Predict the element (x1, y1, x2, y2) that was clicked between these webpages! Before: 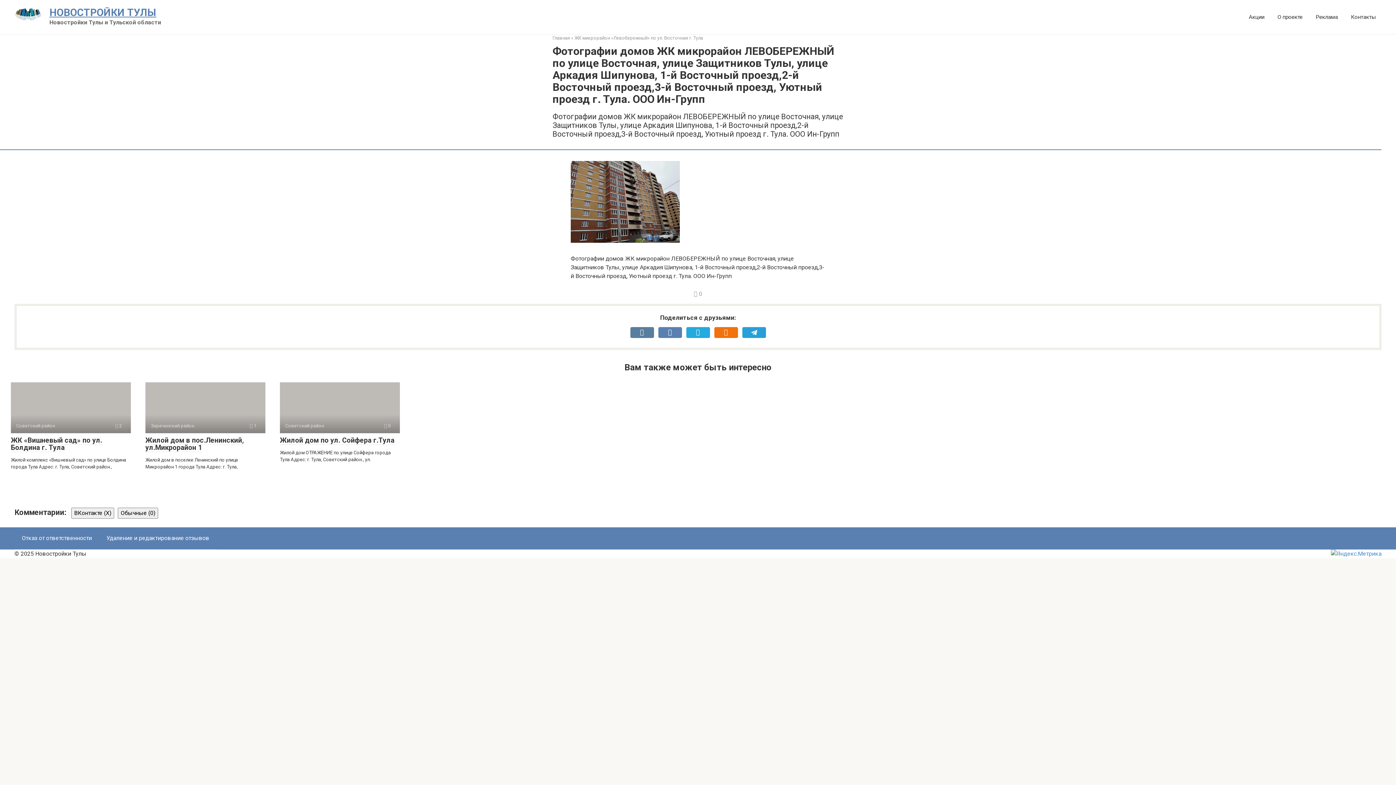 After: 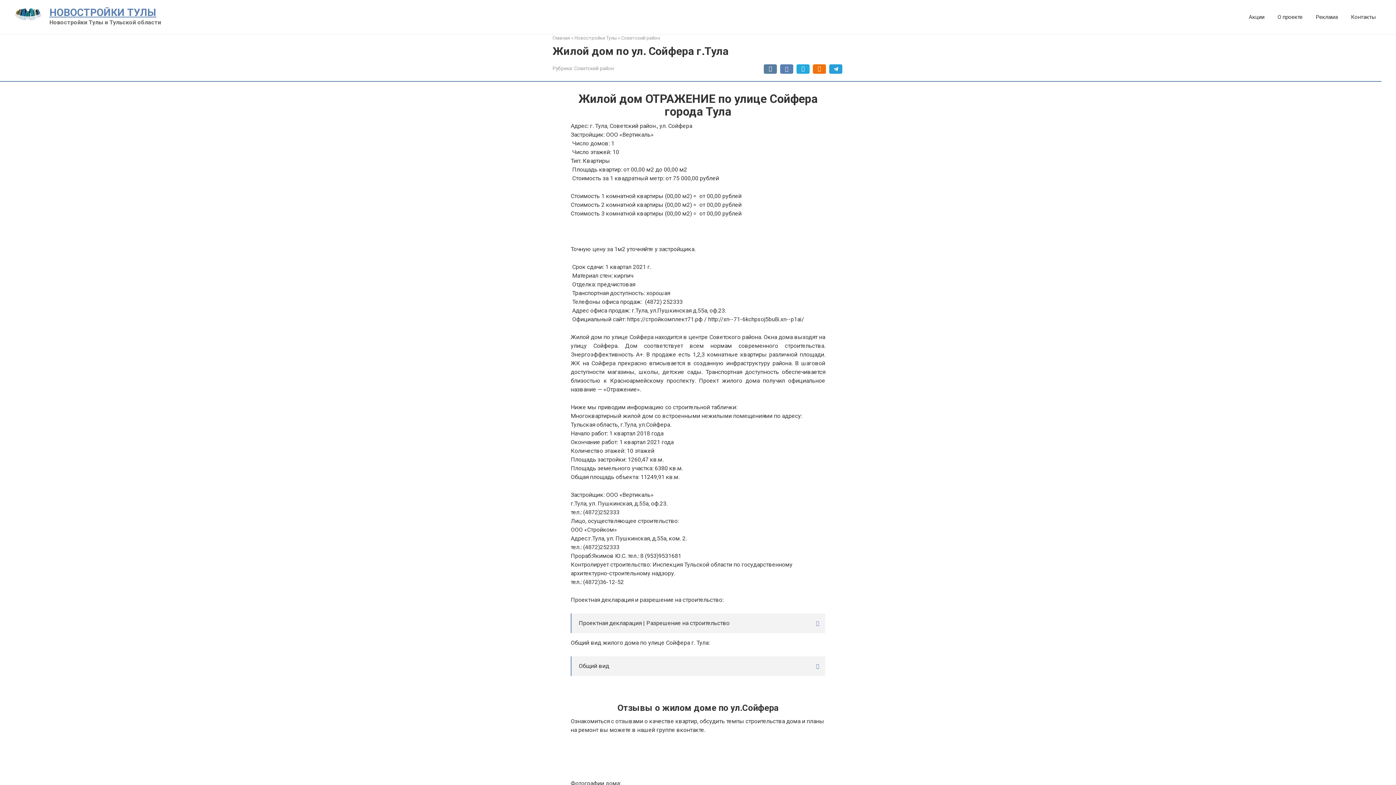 Action: bbox: (280, 436, 394, 445) label: Жилой дом по ул. Сойфера г.Тула